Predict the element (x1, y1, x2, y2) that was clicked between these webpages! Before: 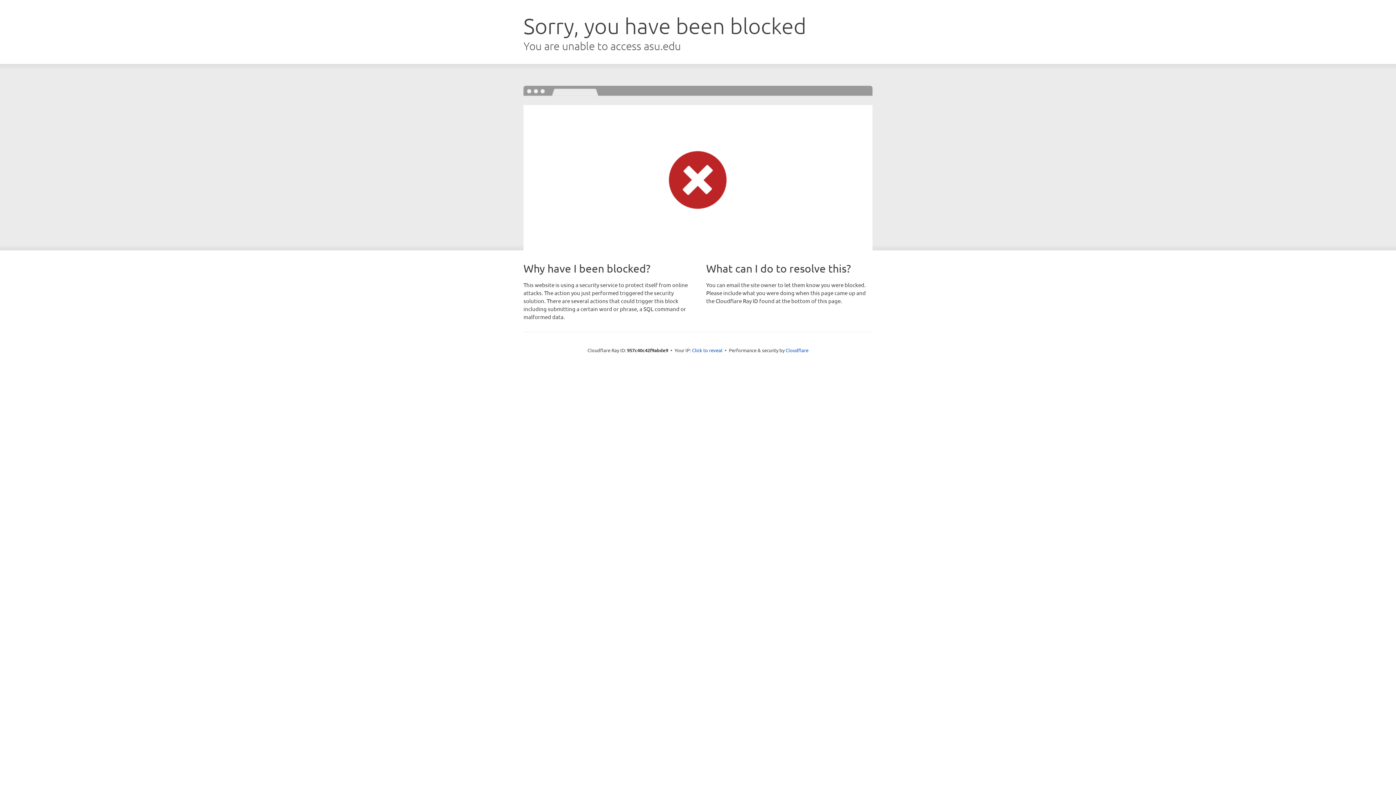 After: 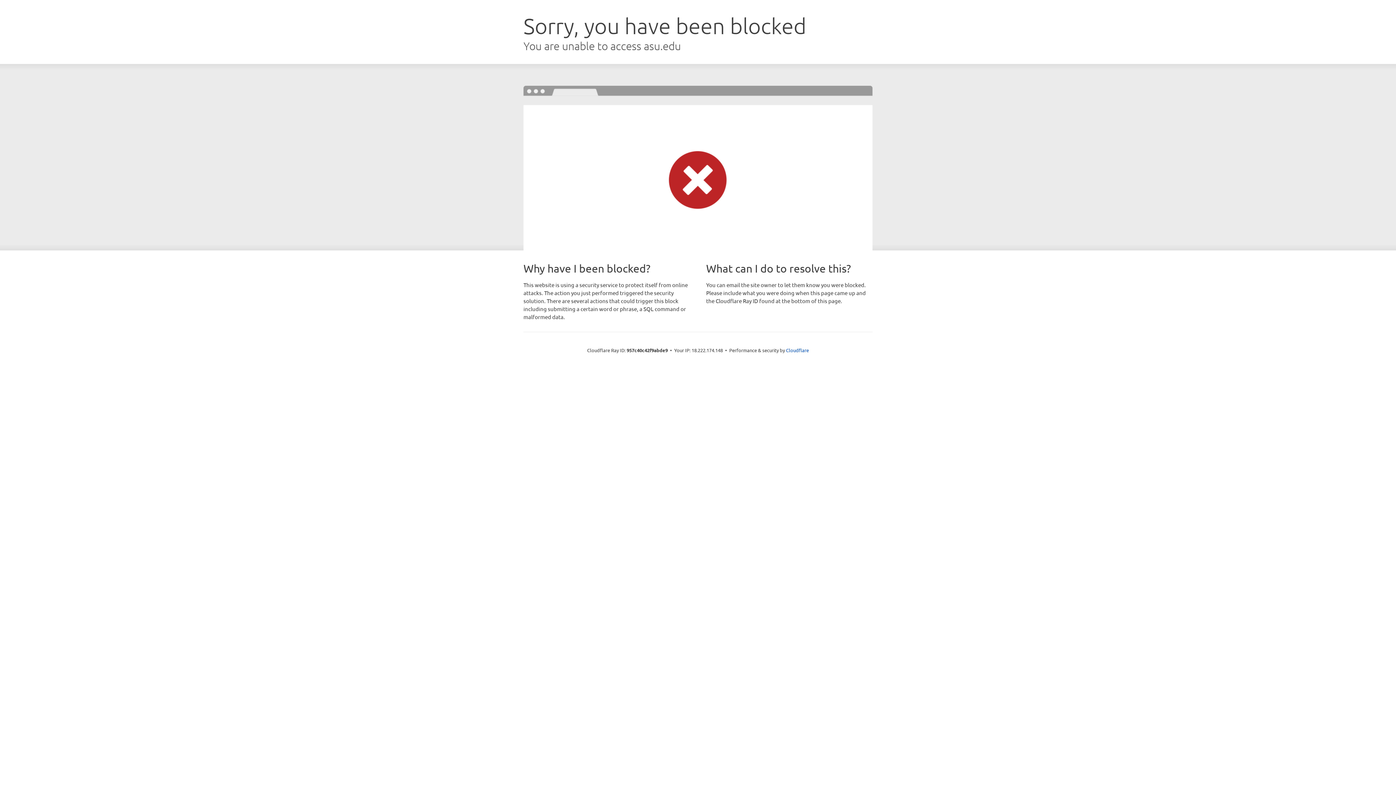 Action: label: Click to reveal bbox: (692, 346, 722, 353)